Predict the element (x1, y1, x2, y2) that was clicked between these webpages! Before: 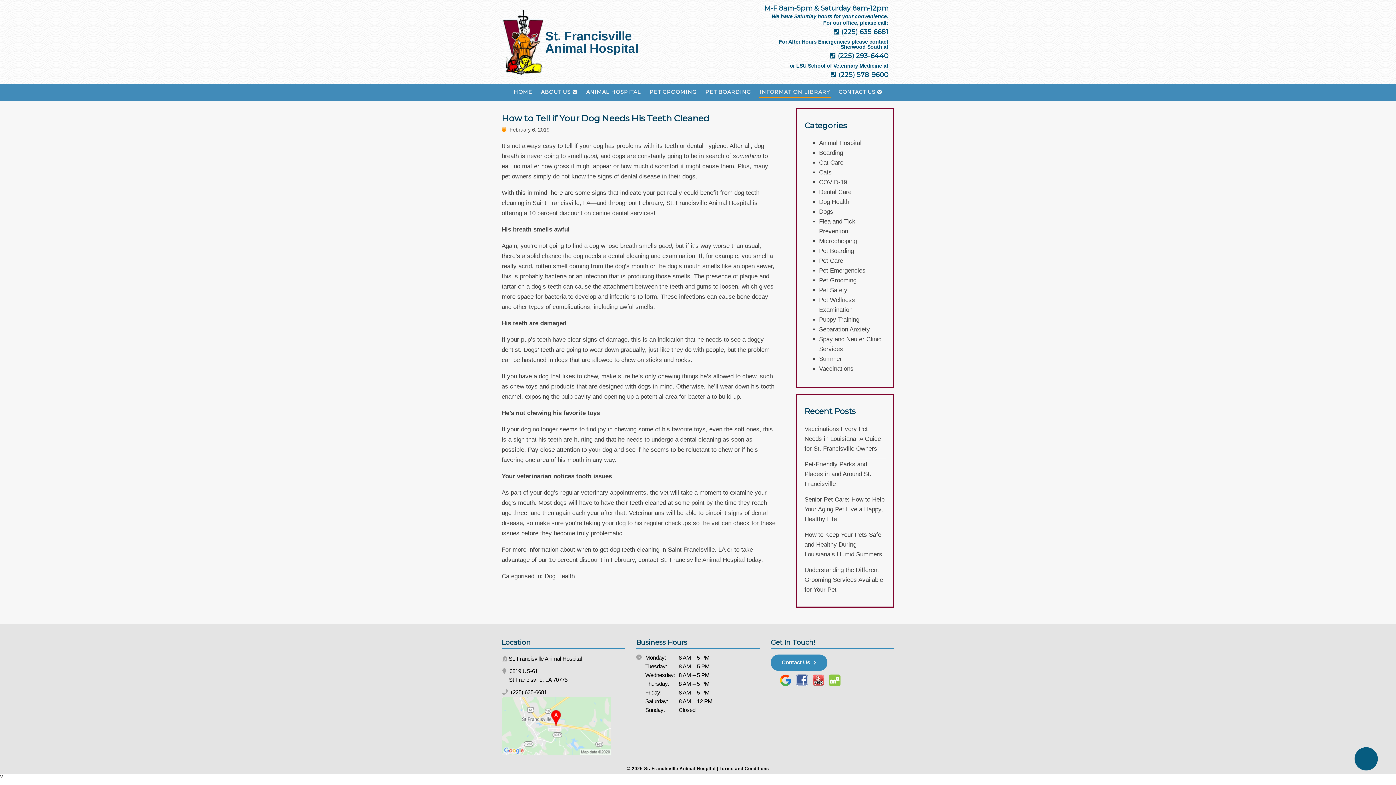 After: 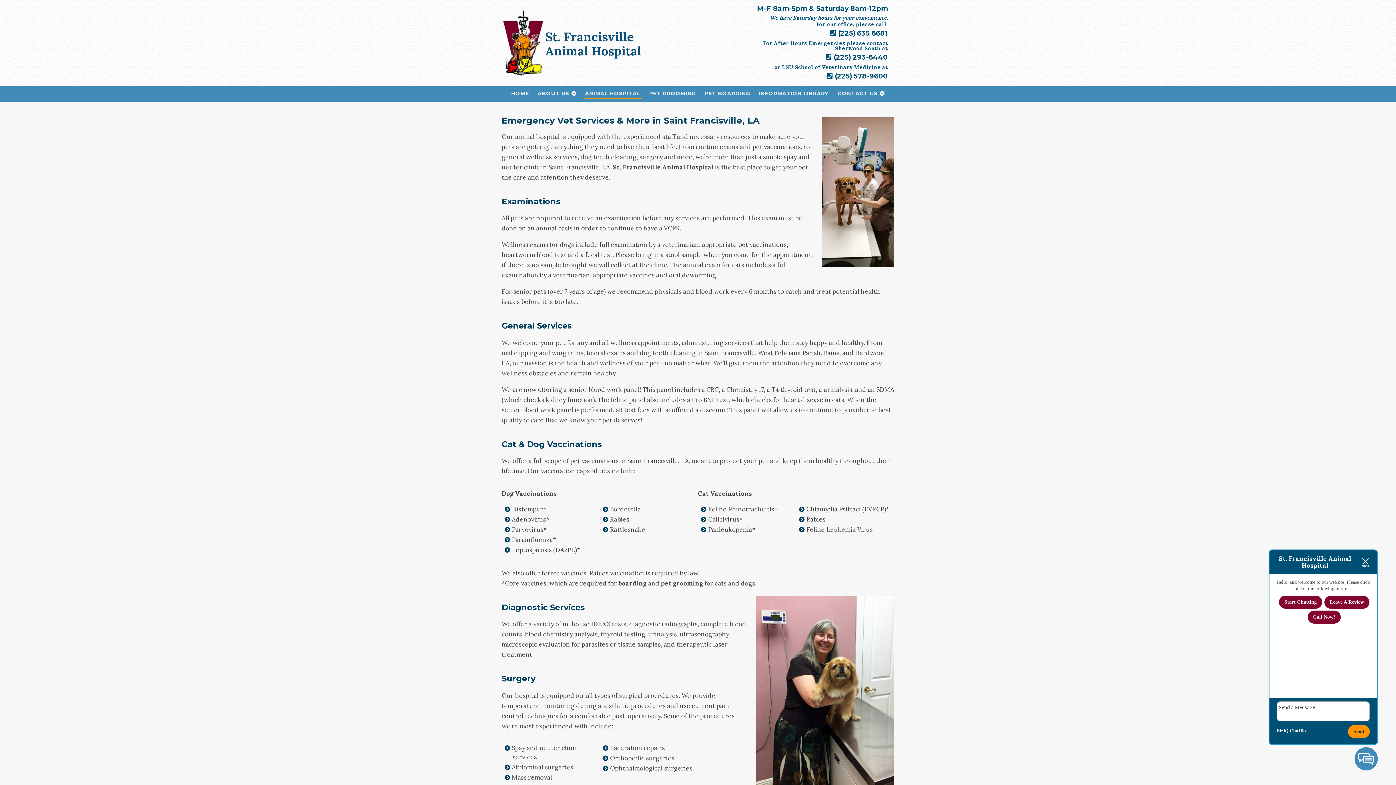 Action: label: ANIMAL HOSPITAL bbox: (582, 86, 644, 97)